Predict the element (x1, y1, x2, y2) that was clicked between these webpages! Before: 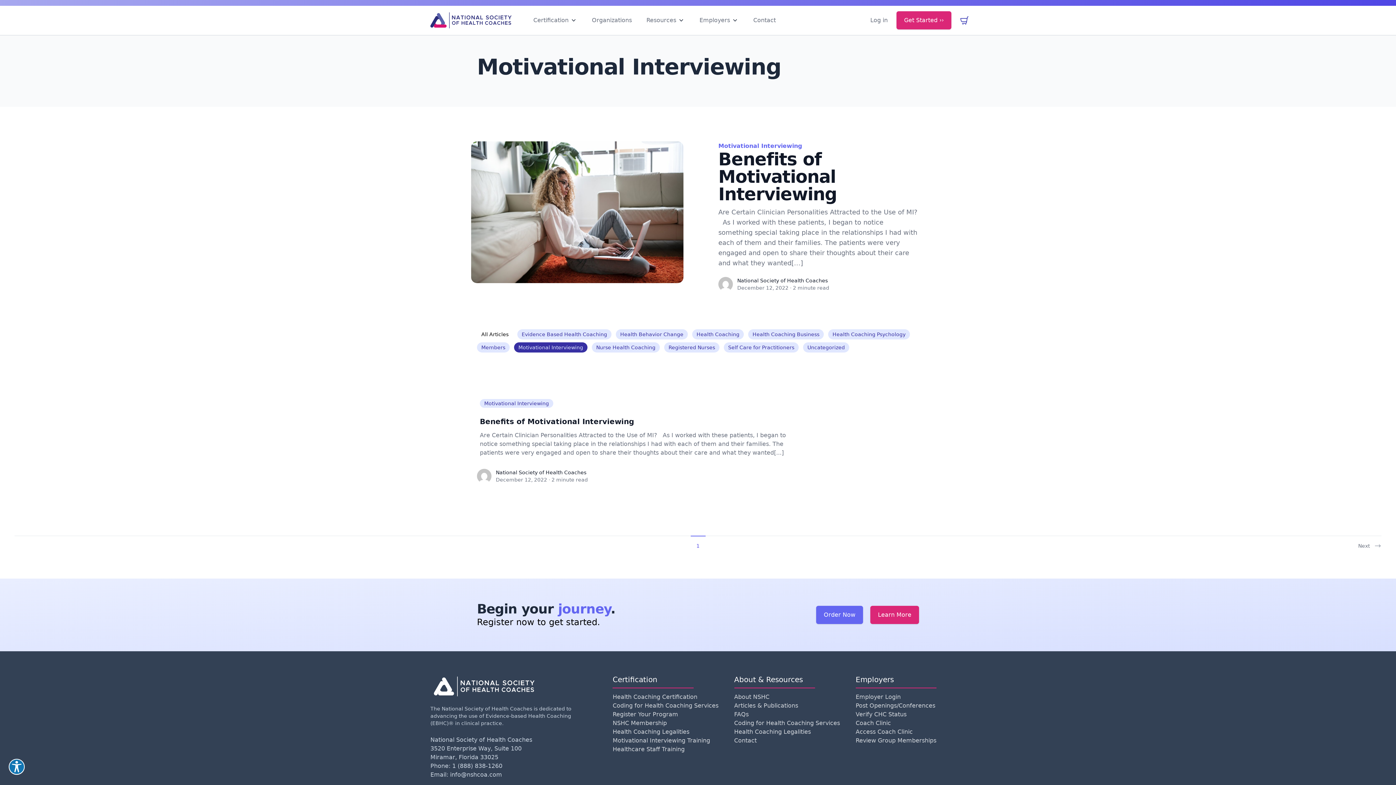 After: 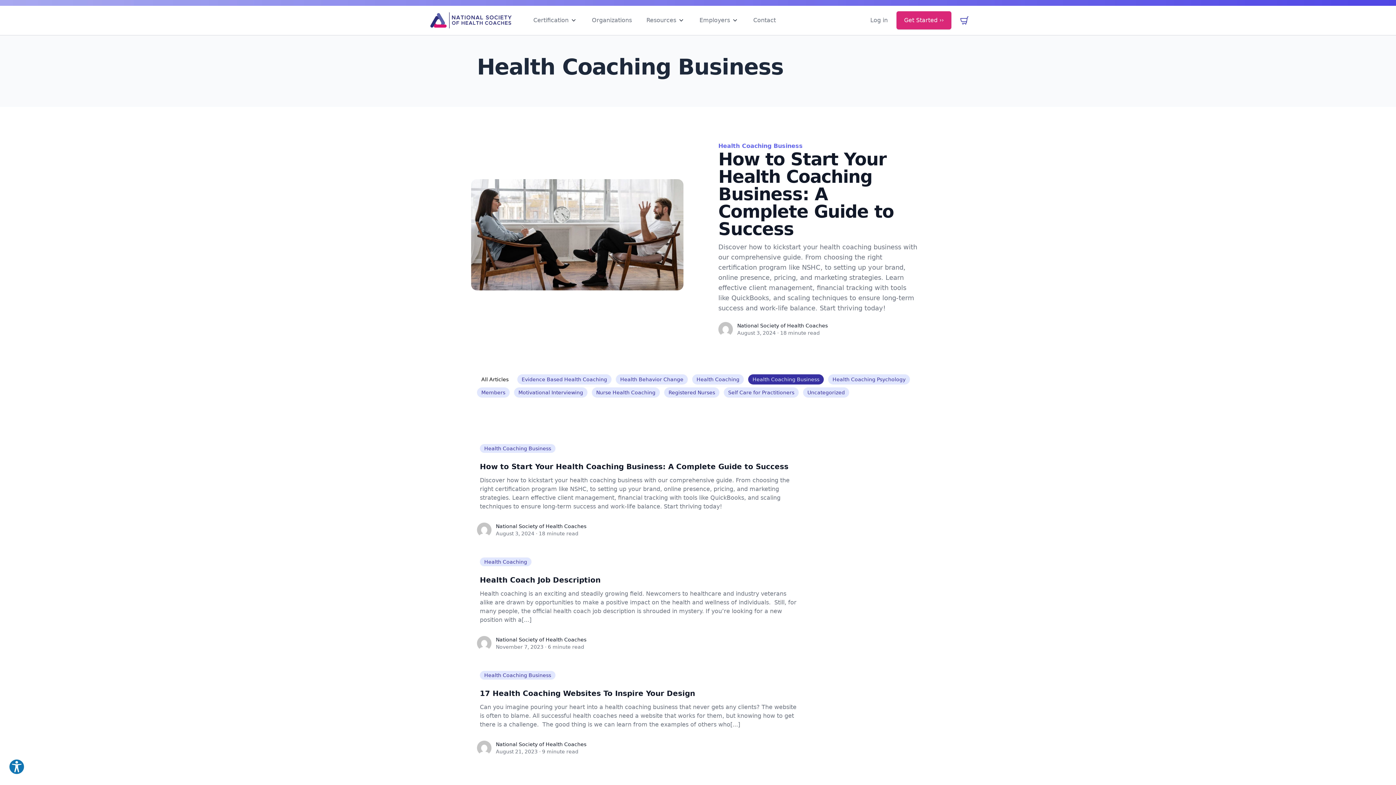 Action: label: Health Coaching Business bbox: (748, 329, 824, 339)